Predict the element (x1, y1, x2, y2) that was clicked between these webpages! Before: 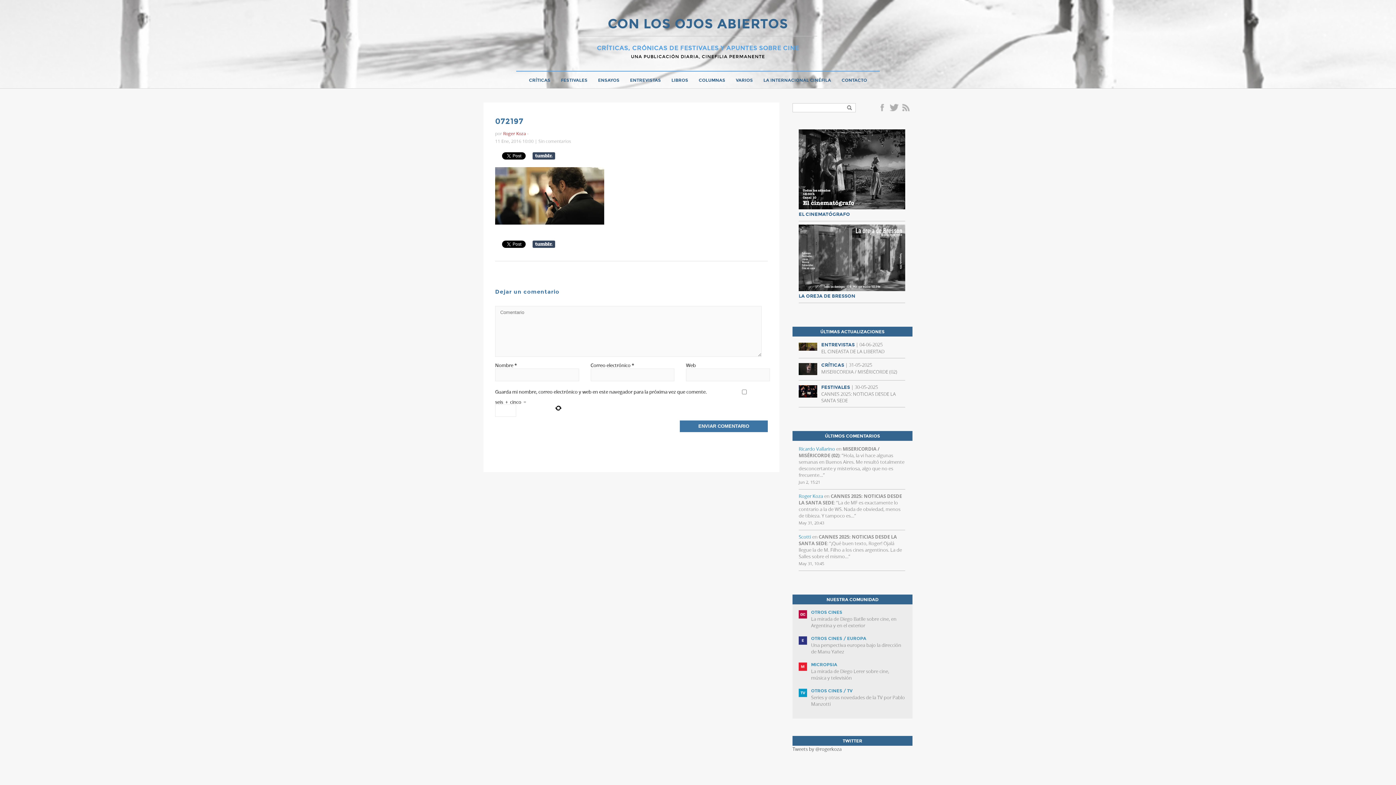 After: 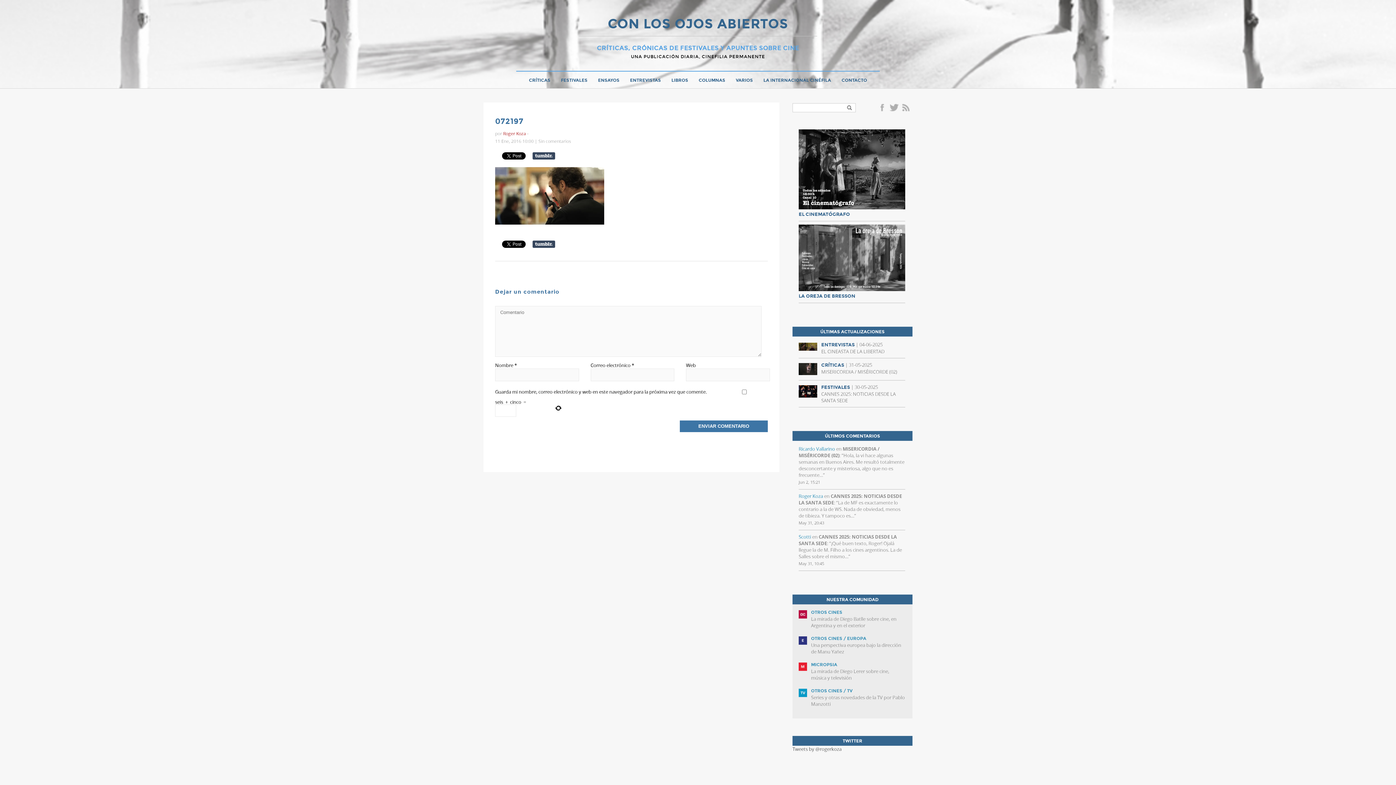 Action: label:  LA OREJA DE BRESSON bbox: (798, 286, 905, 299)